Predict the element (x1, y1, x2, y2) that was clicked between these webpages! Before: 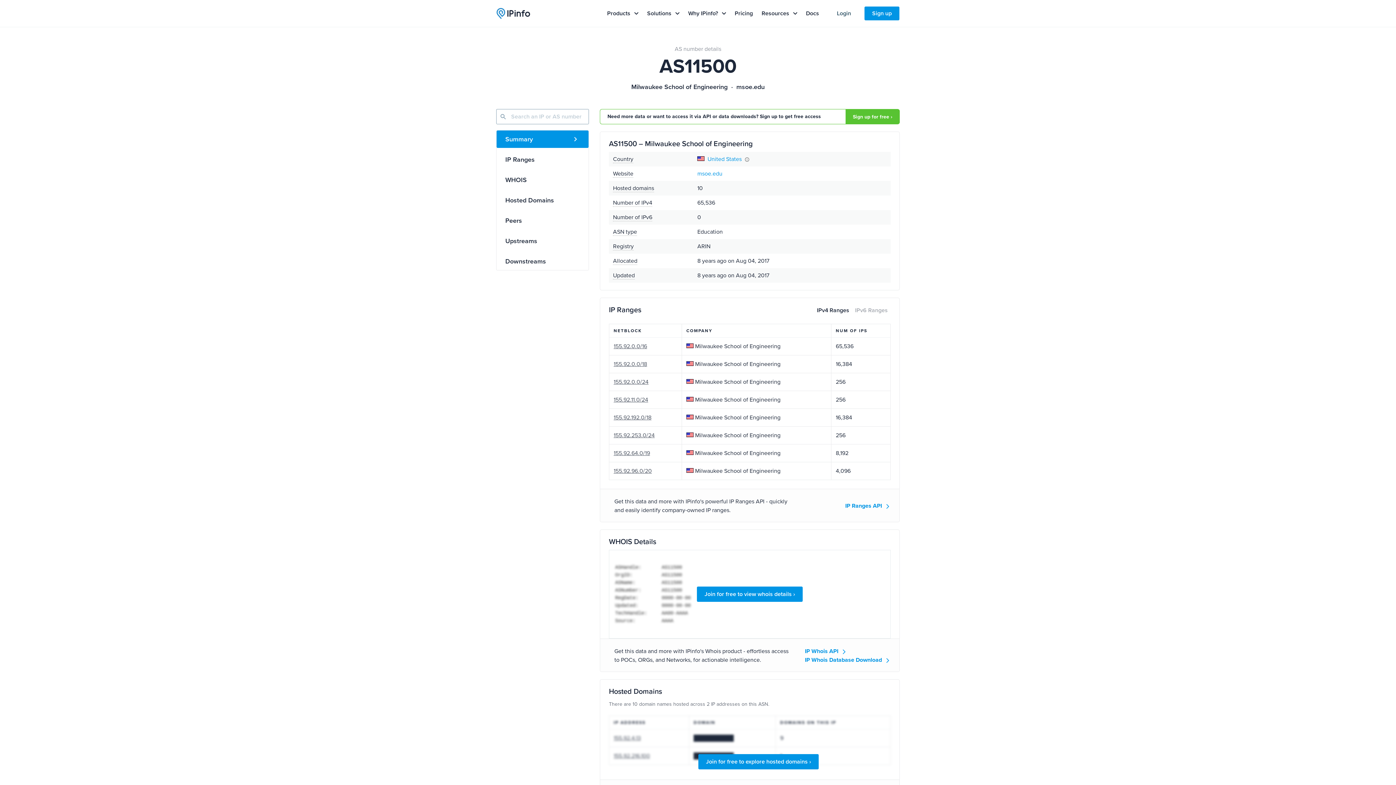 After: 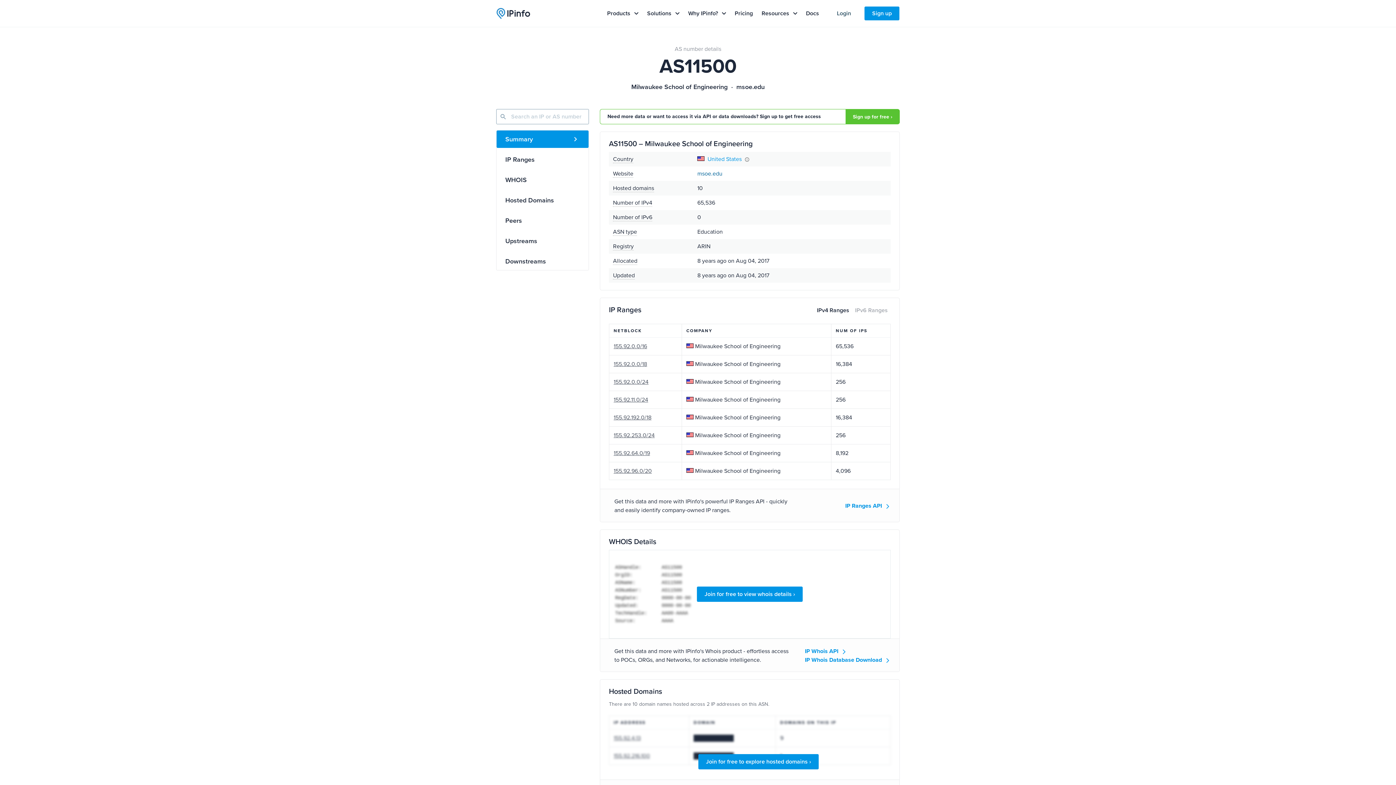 Action: bbox: (697, 170, 722, 177) label: msoe.edu